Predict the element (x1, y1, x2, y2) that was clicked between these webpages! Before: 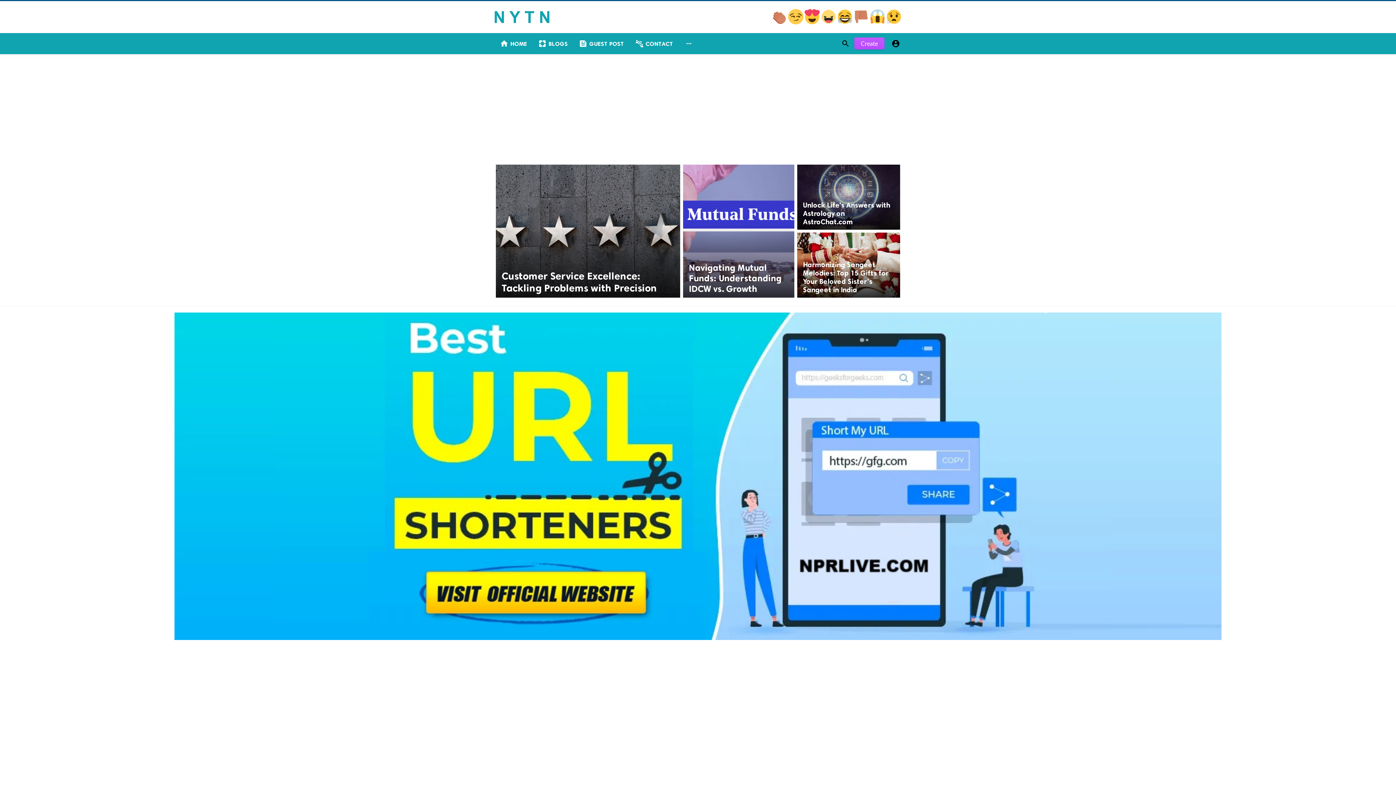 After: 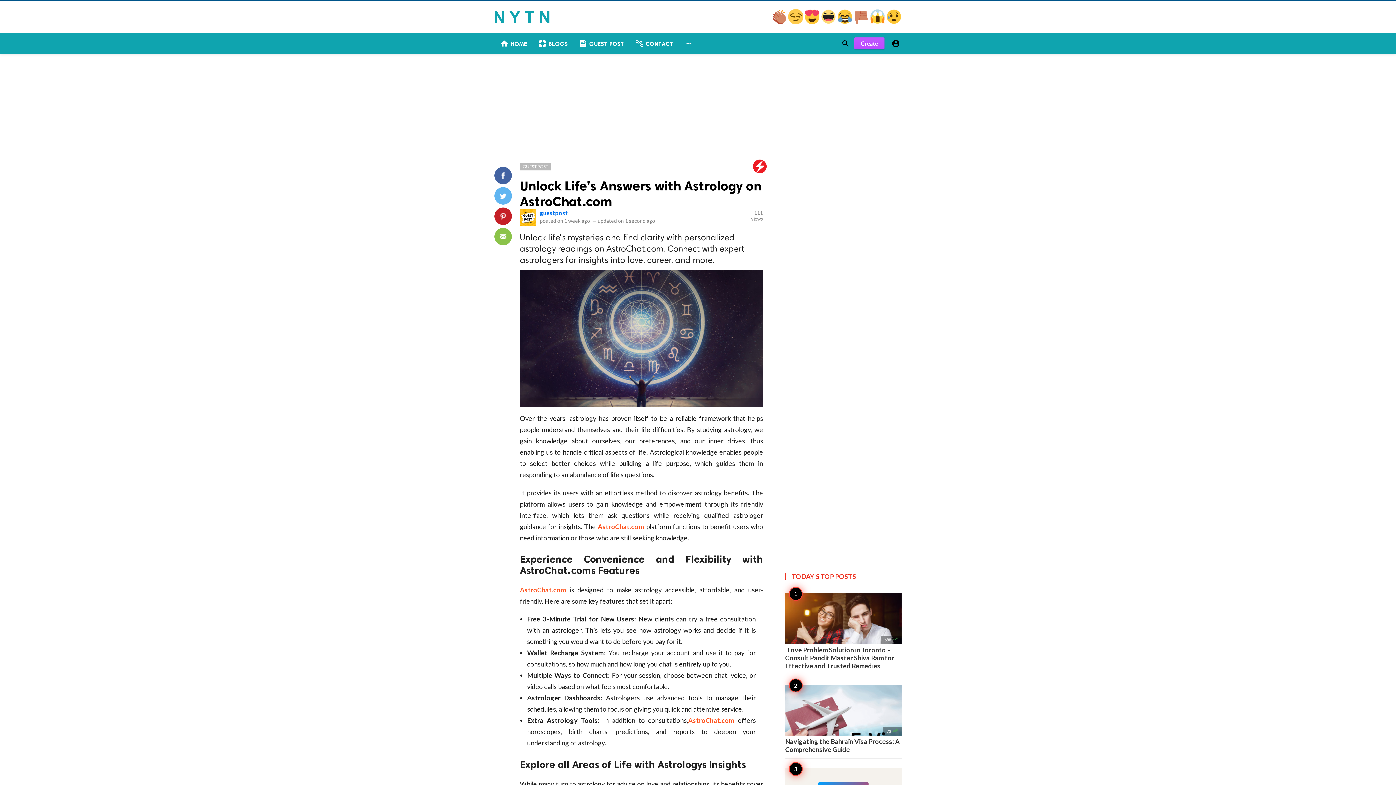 Action: bbox: (795, 163, 901, 231)